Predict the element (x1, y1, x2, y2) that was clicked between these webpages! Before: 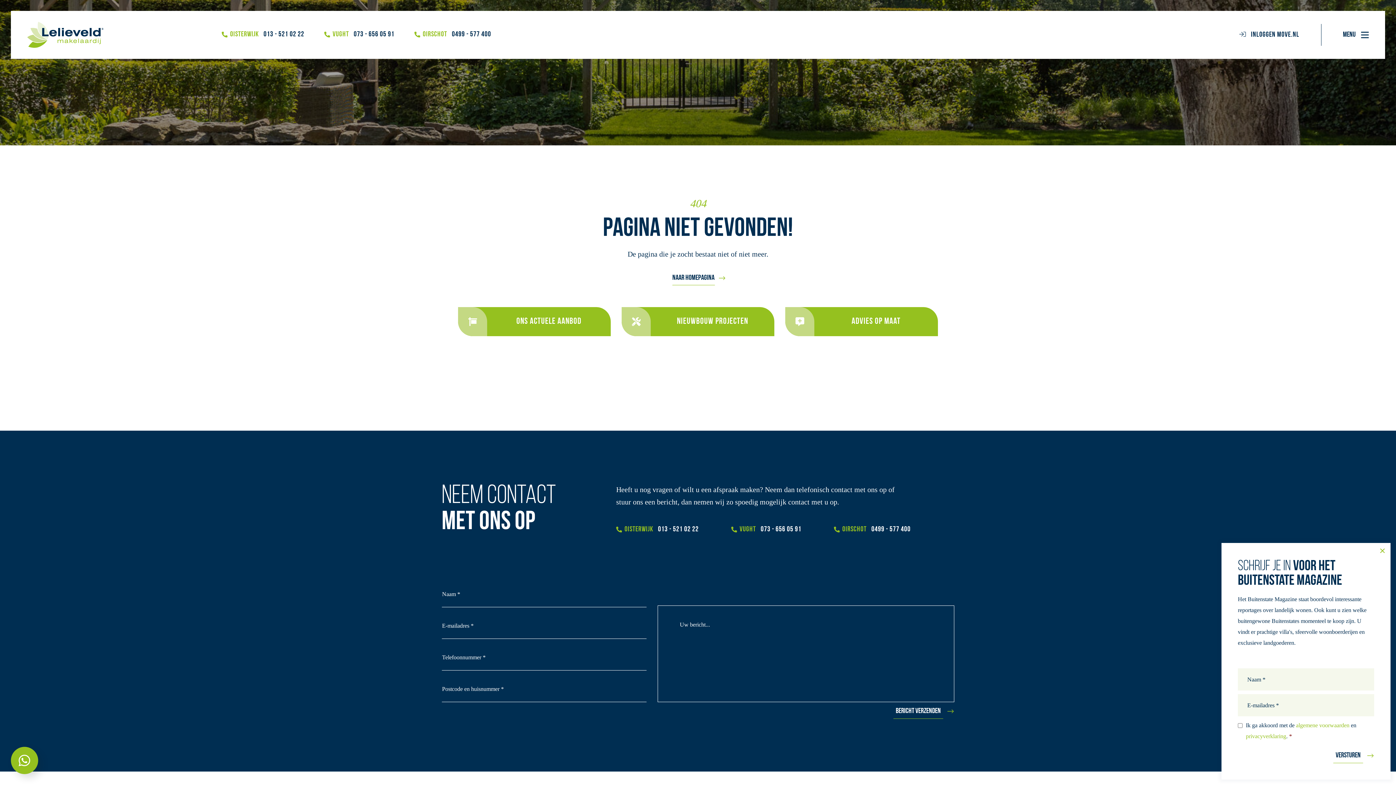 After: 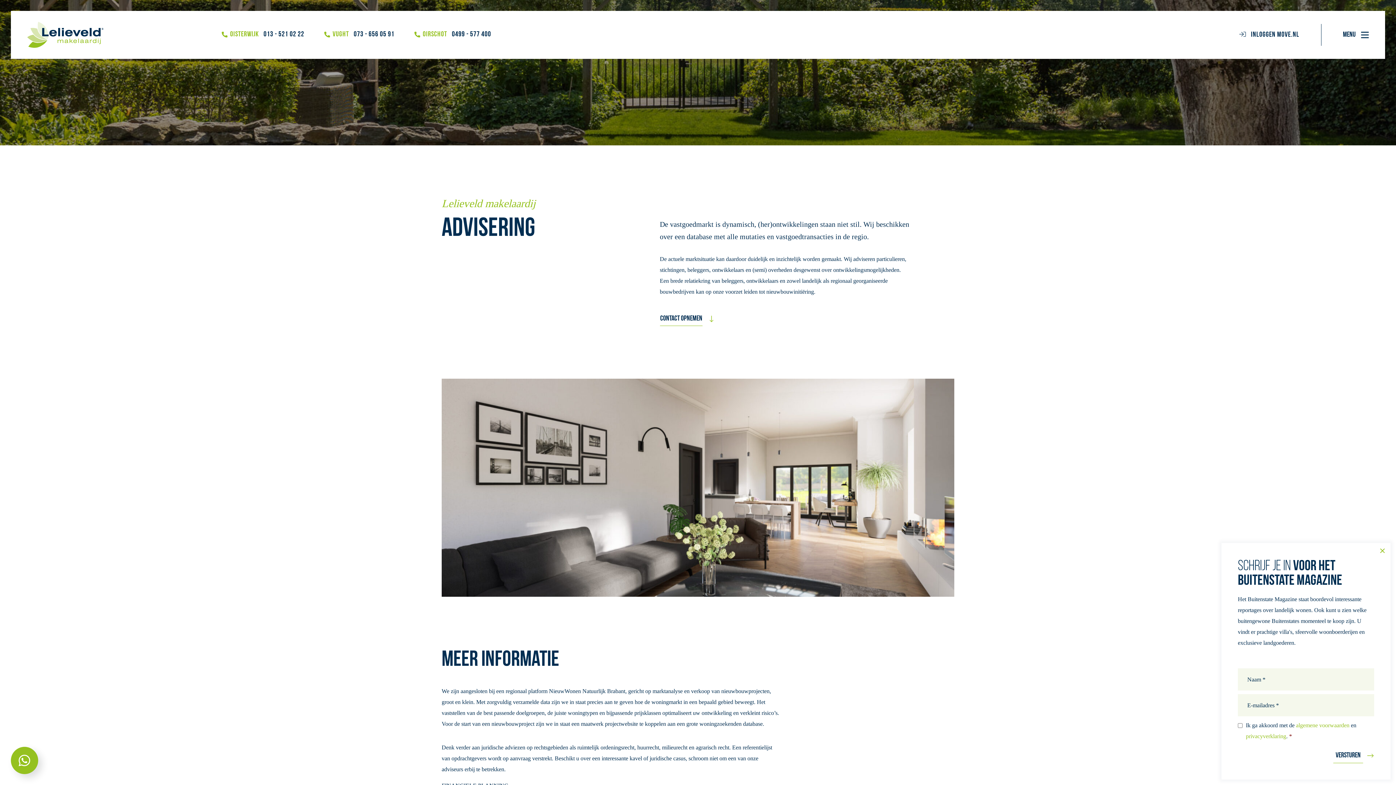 Action: label: Advies op maat bbox: (785, 307, 938, 336)